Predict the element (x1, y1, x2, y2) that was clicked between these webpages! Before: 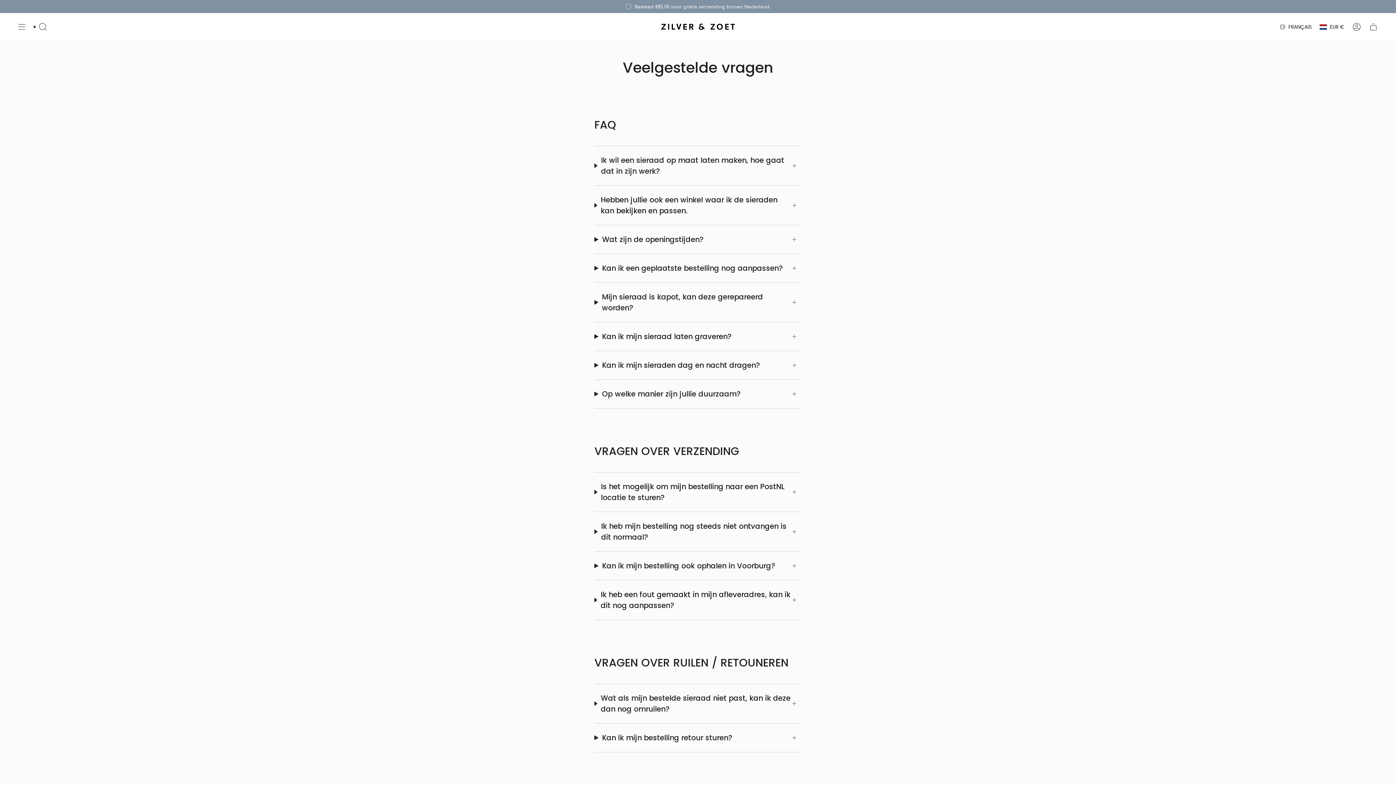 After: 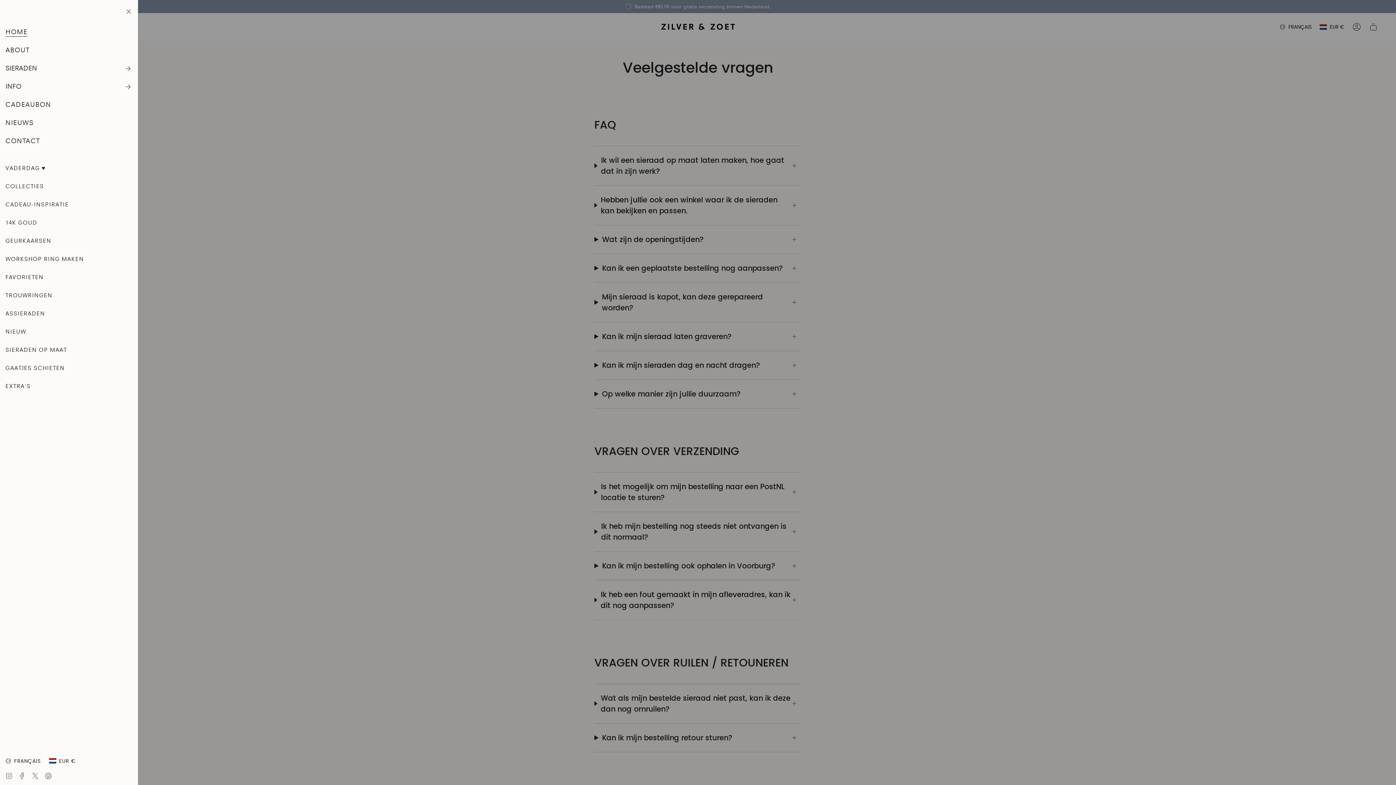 Action: label: Afficher le menu bbox: (14, 18, 29, 35)